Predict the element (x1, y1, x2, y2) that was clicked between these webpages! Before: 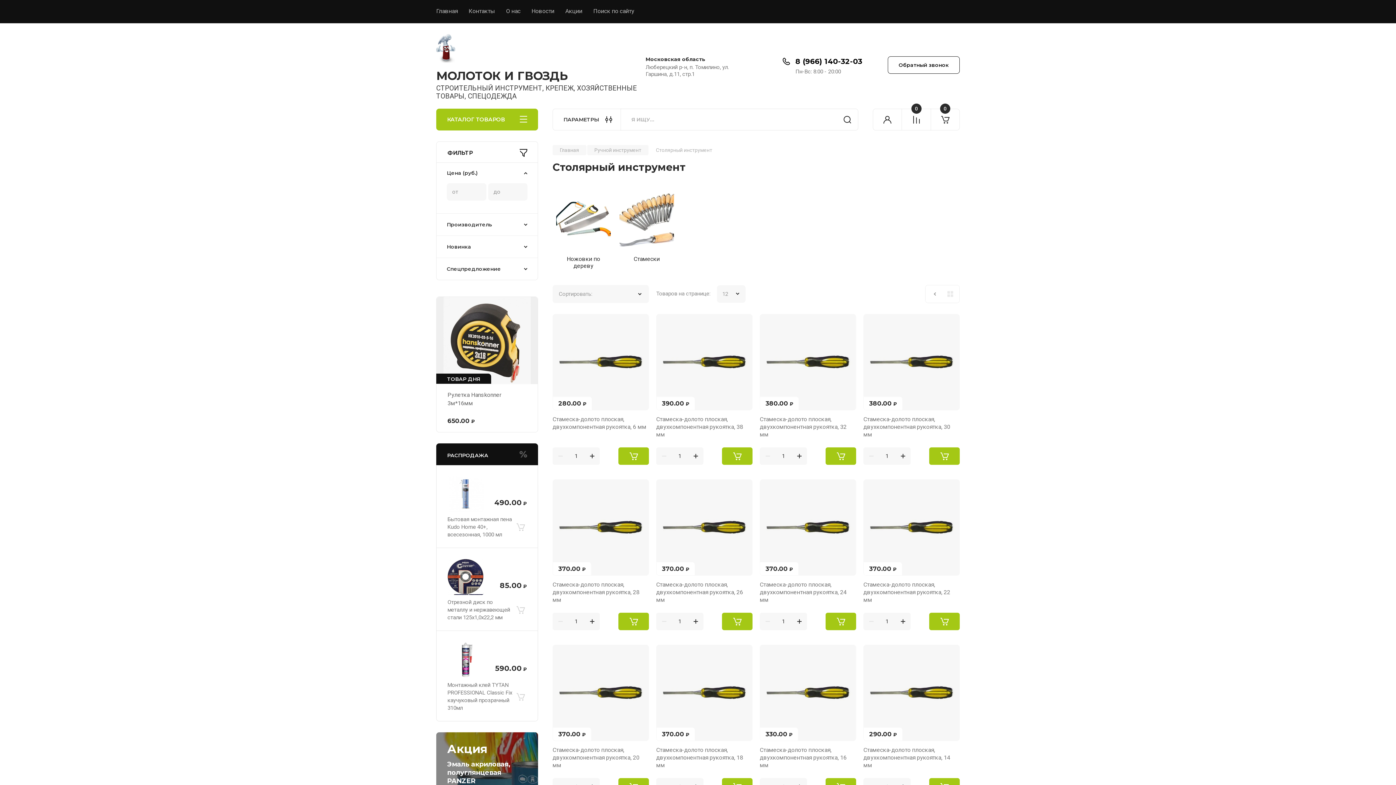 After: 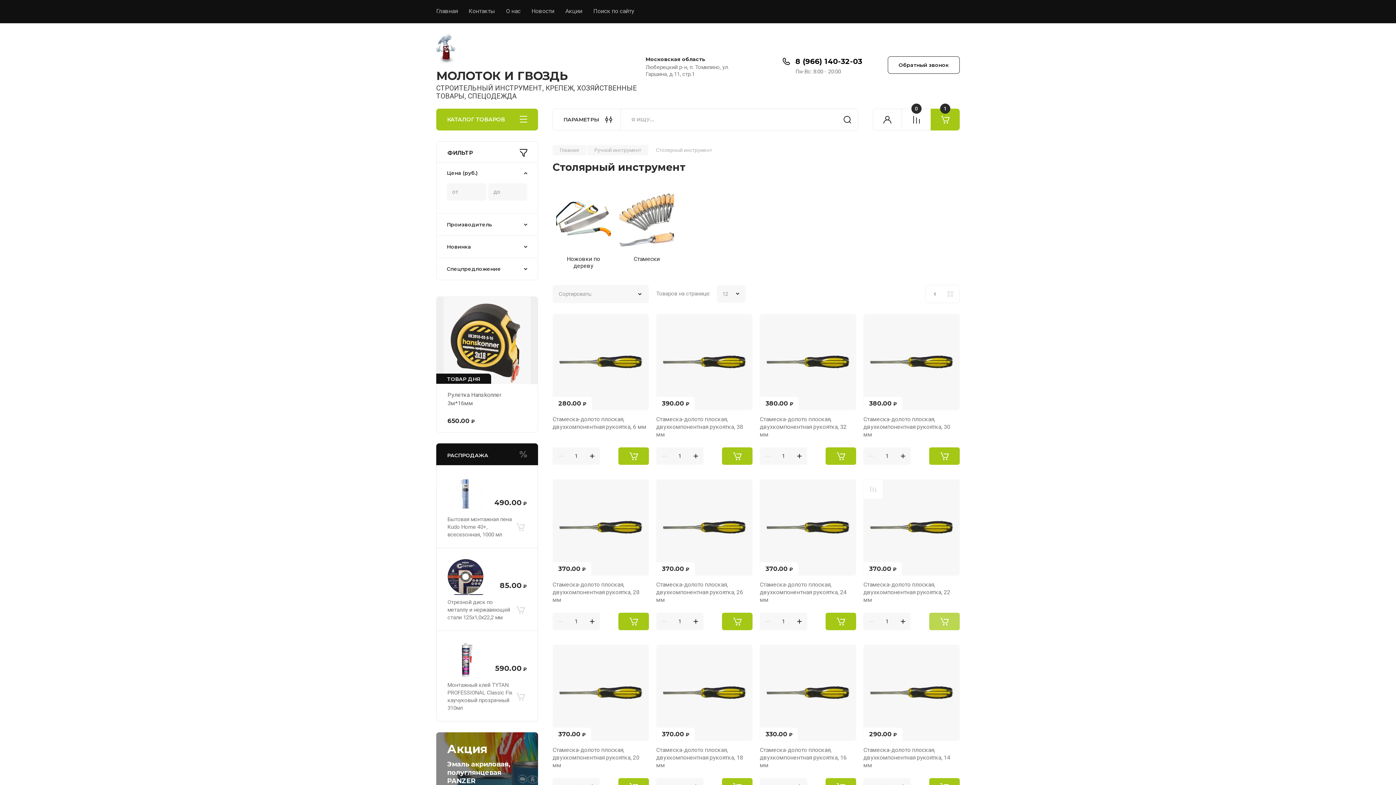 Action: label: В корзину bbox: (929, 612, 960, 630)